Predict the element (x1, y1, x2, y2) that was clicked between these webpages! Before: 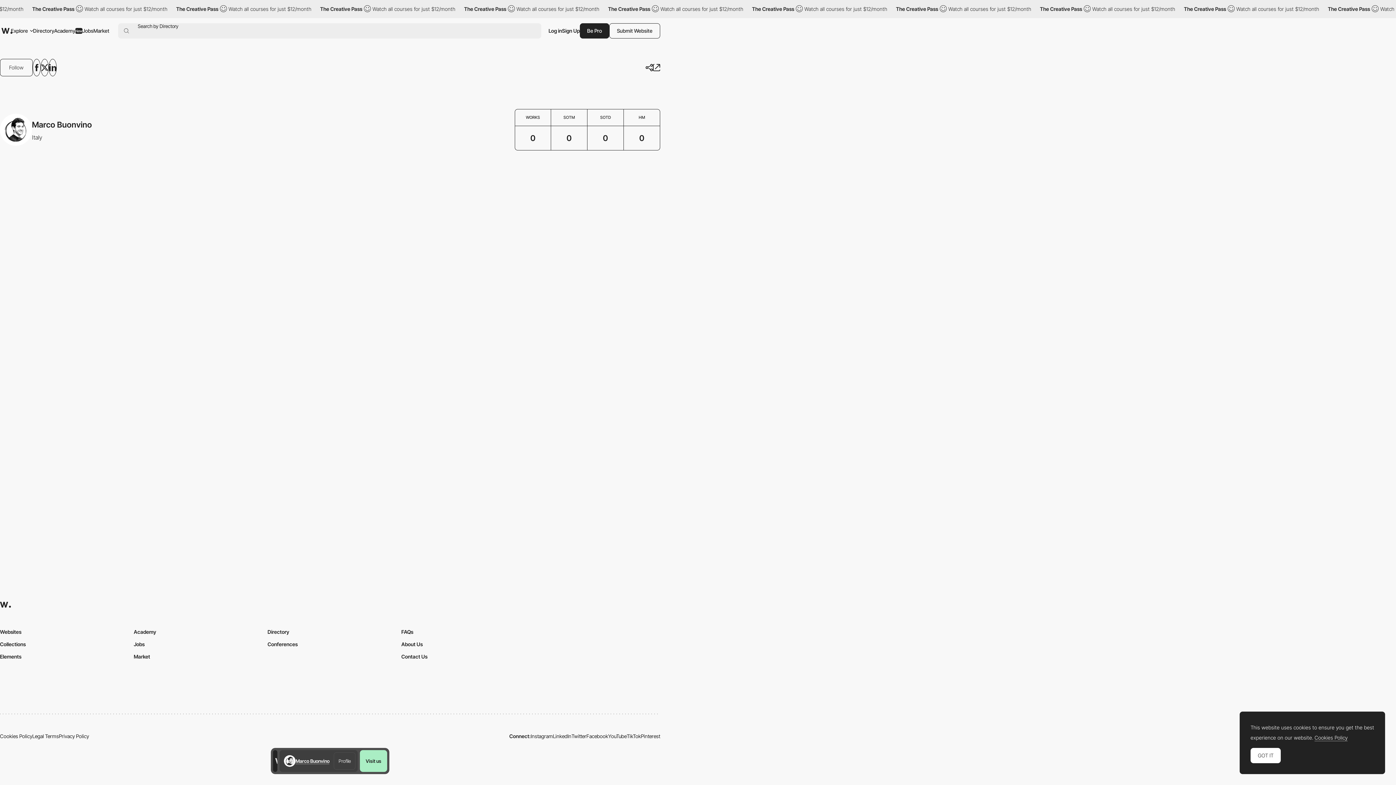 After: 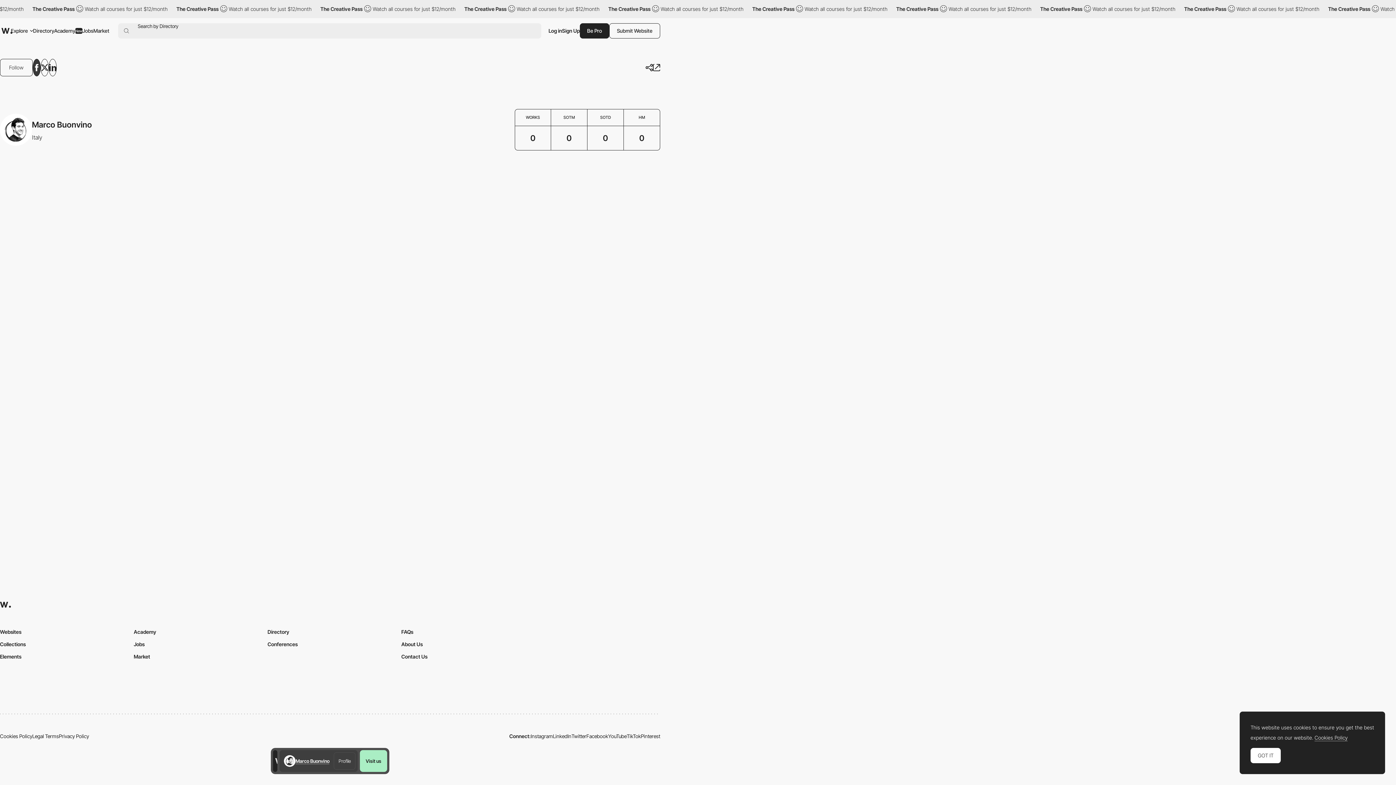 Action: bbox: (32, 58, 40, 76)